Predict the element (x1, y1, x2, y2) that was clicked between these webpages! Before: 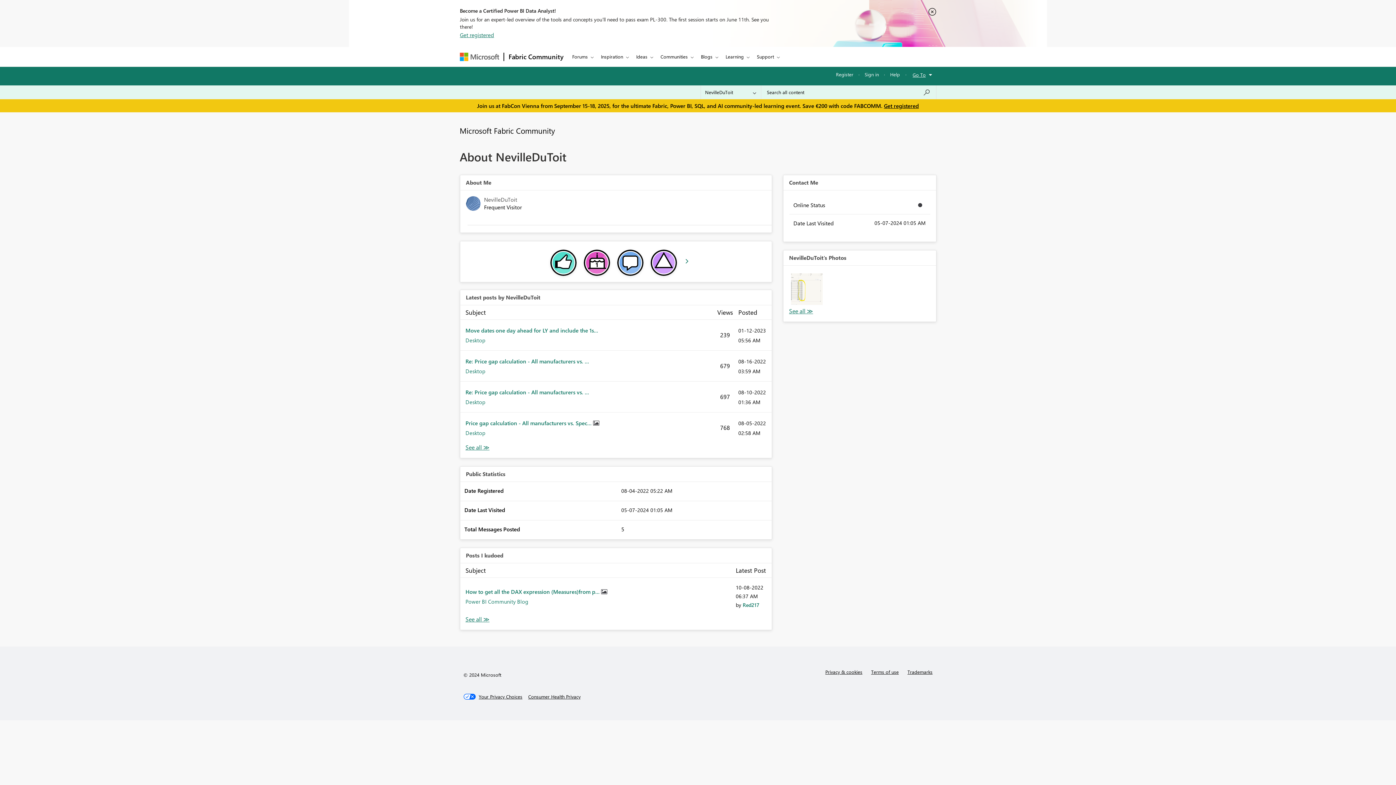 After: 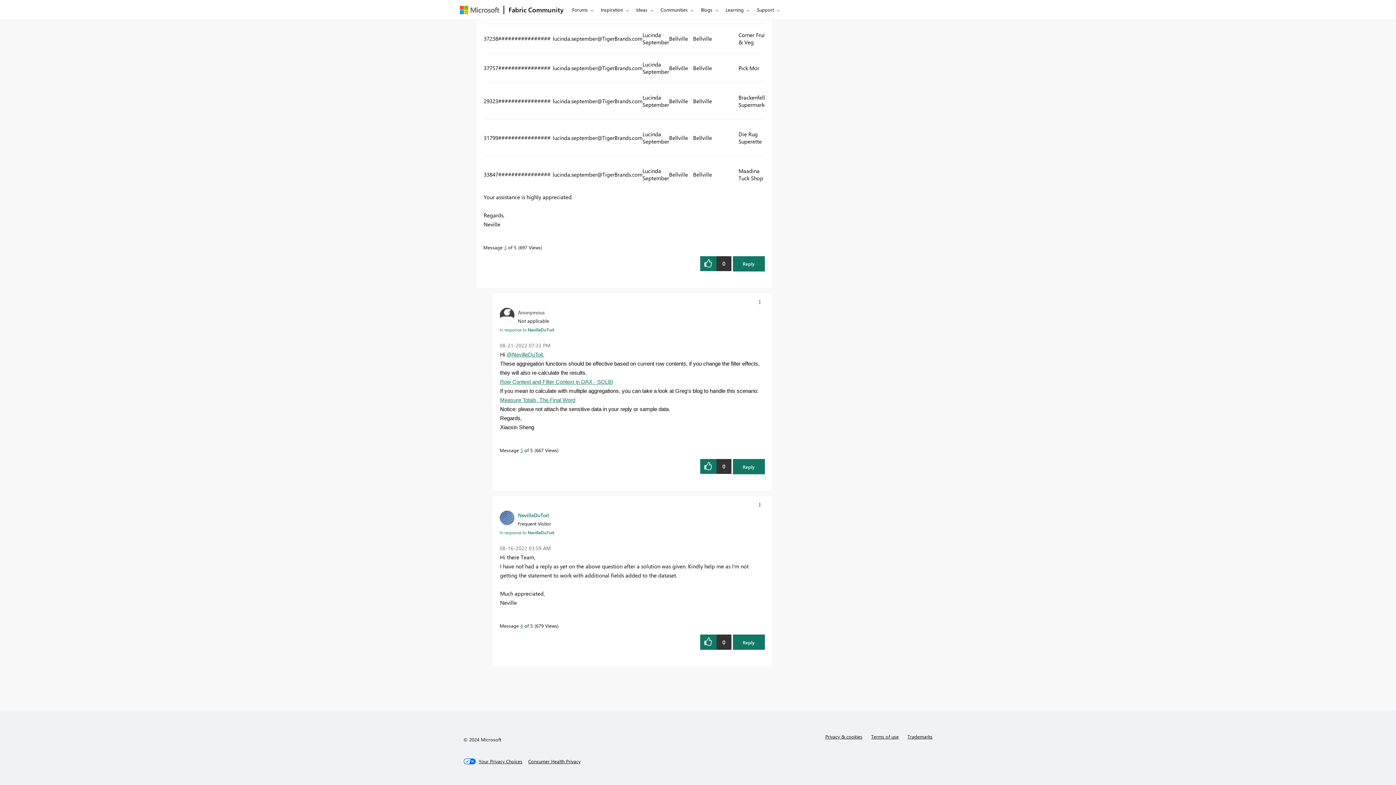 Action: label: Re: Price gap calculation - All manufacturers vs. ... bbox: (465, 357, 589, 365)